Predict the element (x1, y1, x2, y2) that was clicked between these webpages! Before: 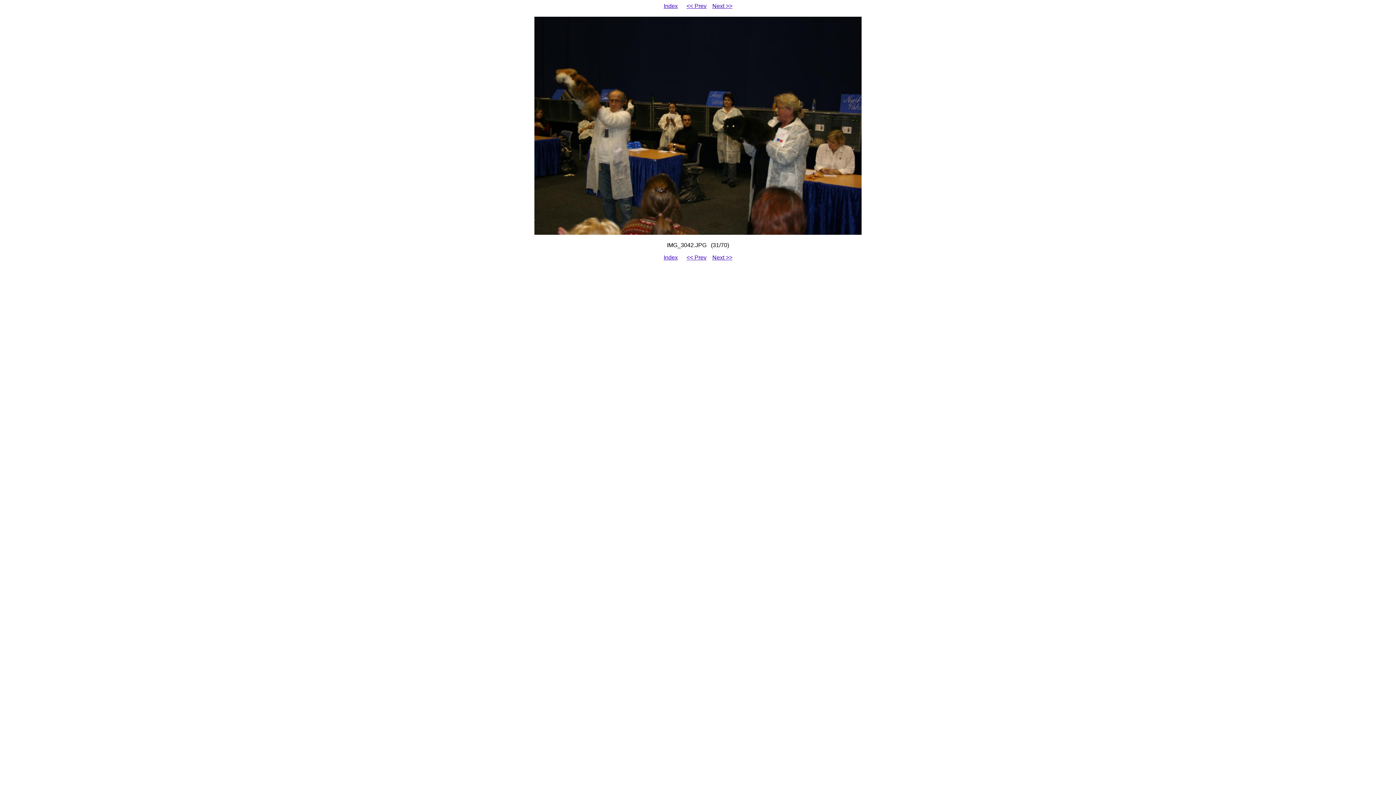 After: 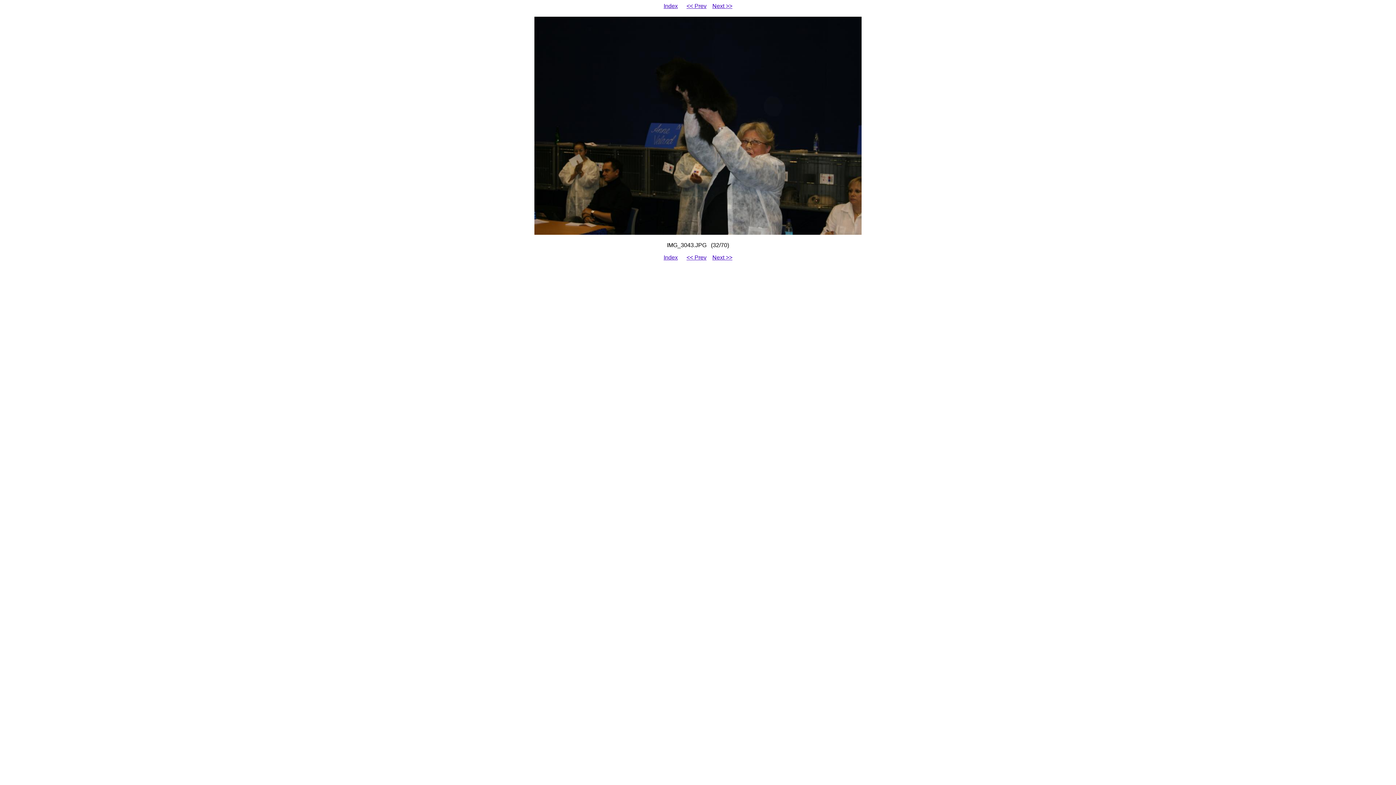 Action: bbox: (712, 2, 732, 9) label: Next >>